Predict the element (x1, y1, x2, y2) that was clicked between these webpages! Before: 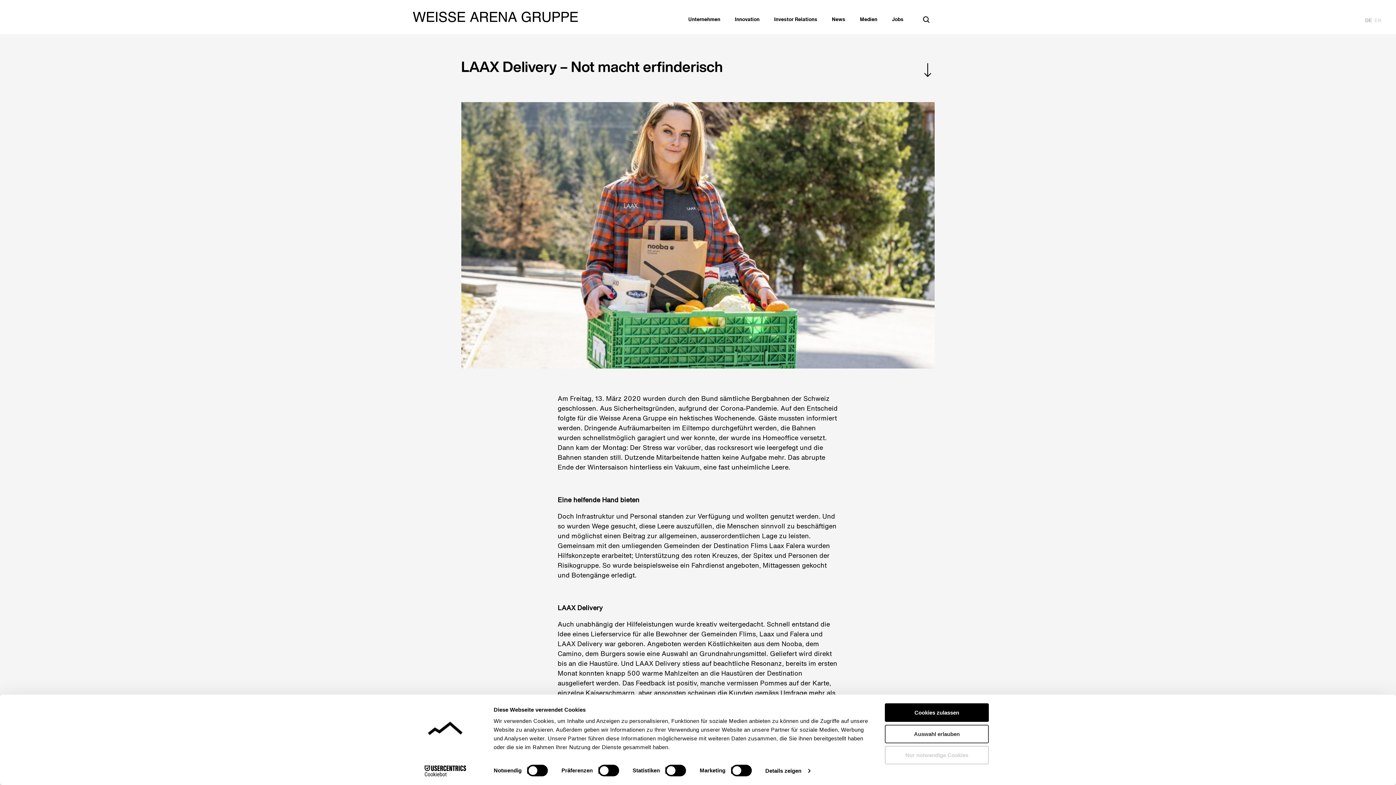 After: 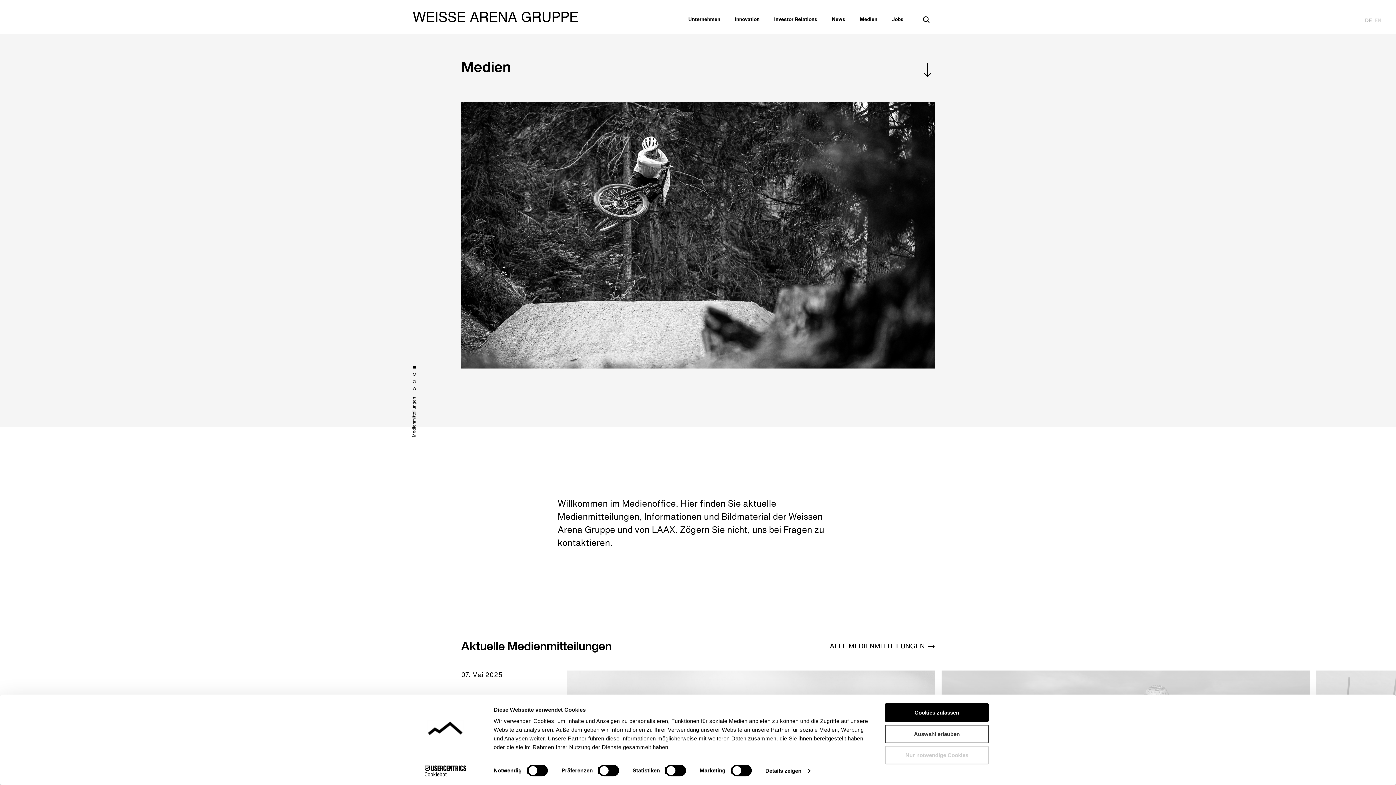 Action: bbox: (860, 17, 877, 22) label: Medien